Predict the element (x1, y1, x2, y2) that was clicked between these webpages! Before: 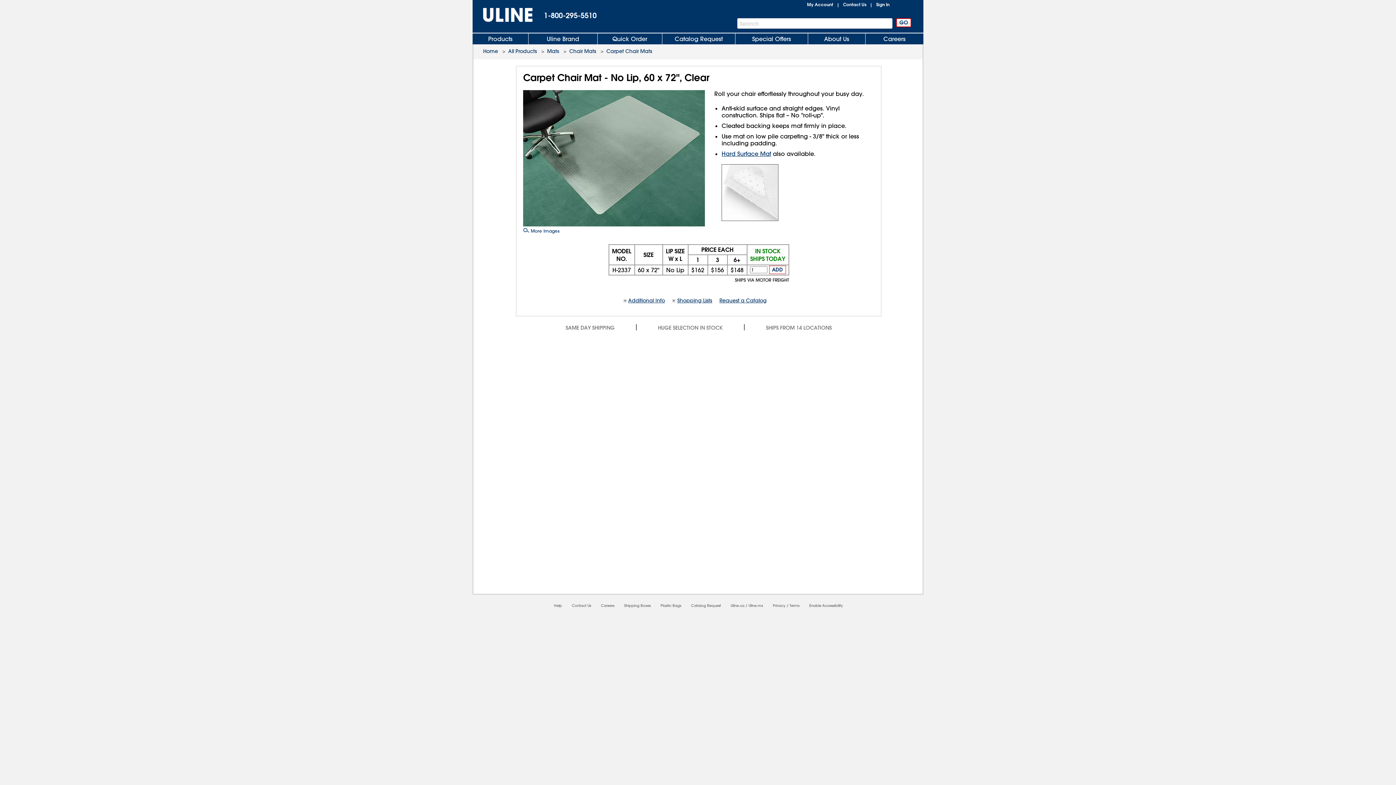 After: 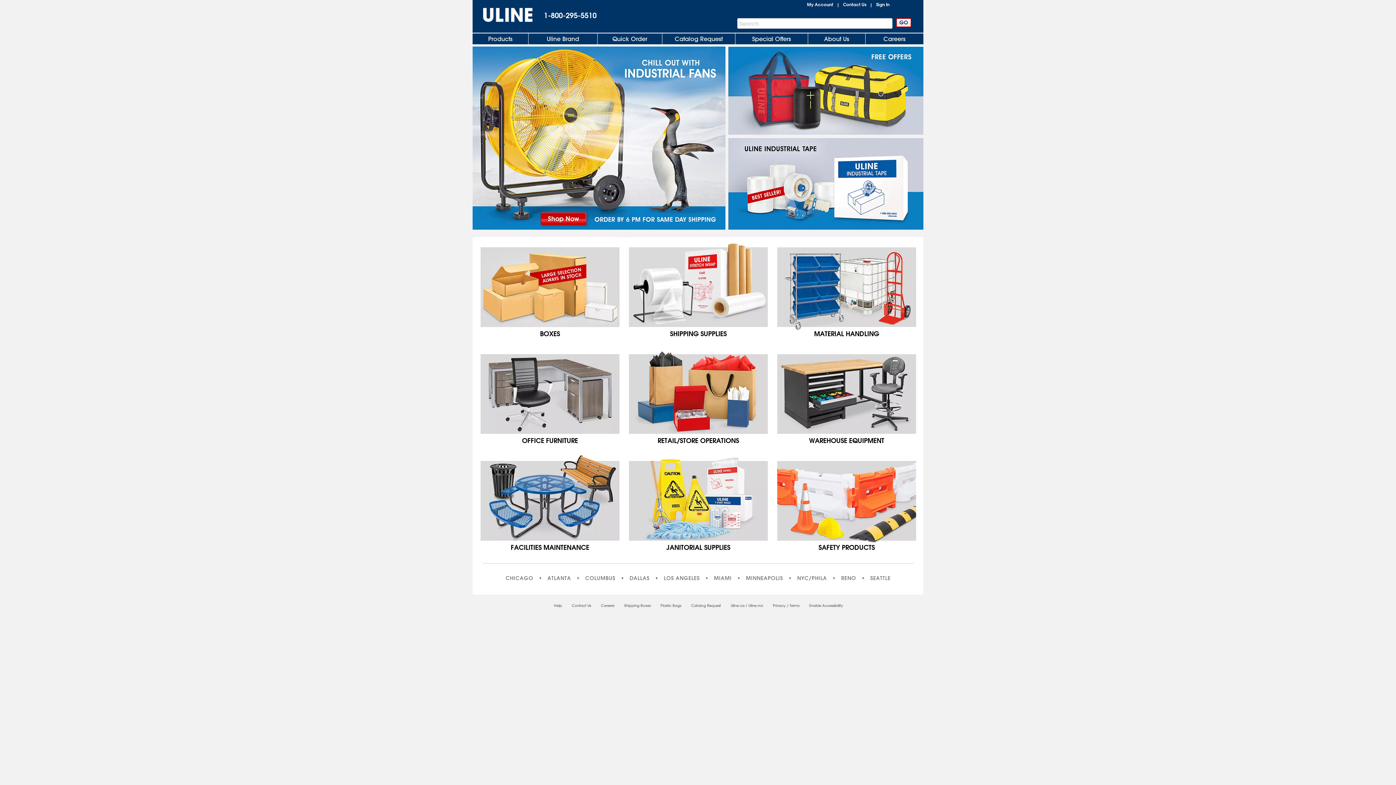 Action: bbox: (483, 48, 498, 54) label: Home